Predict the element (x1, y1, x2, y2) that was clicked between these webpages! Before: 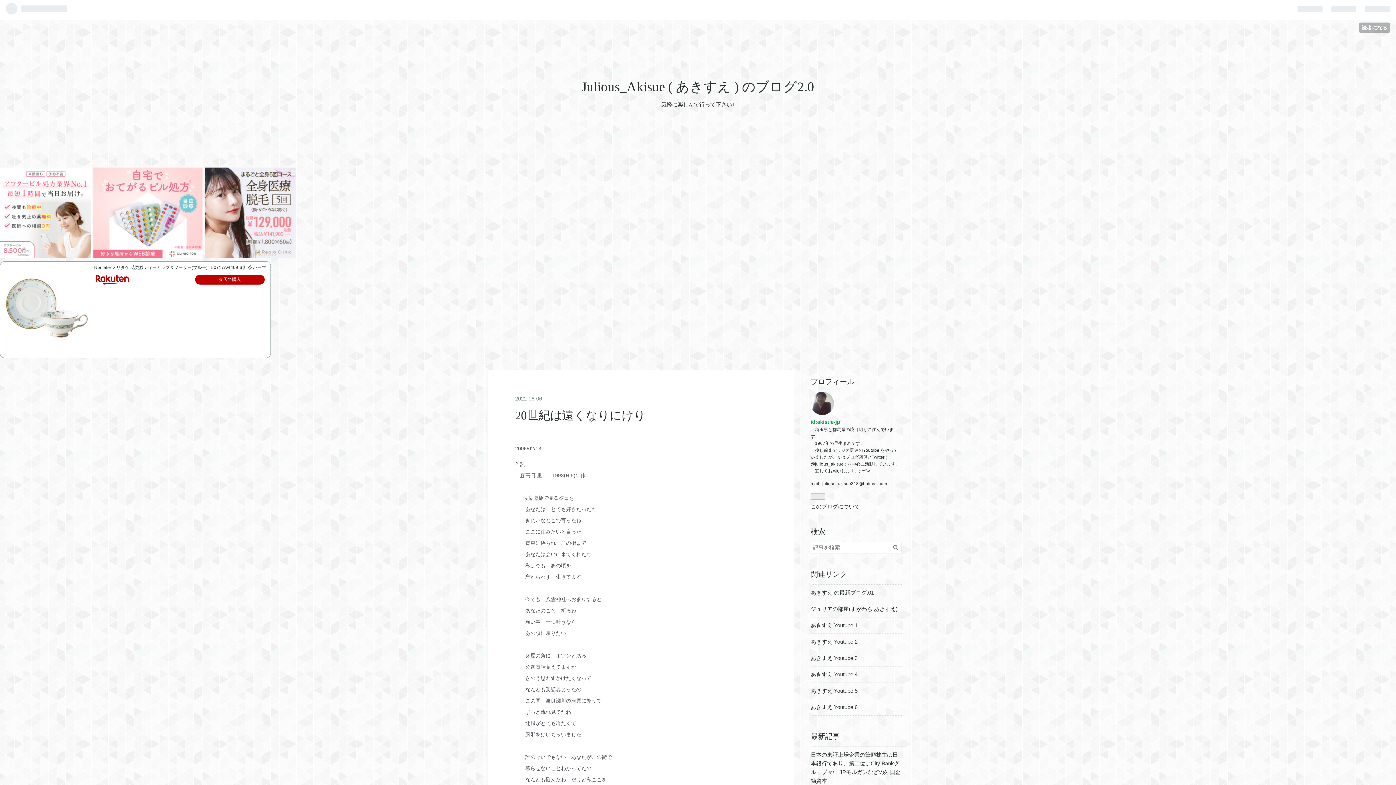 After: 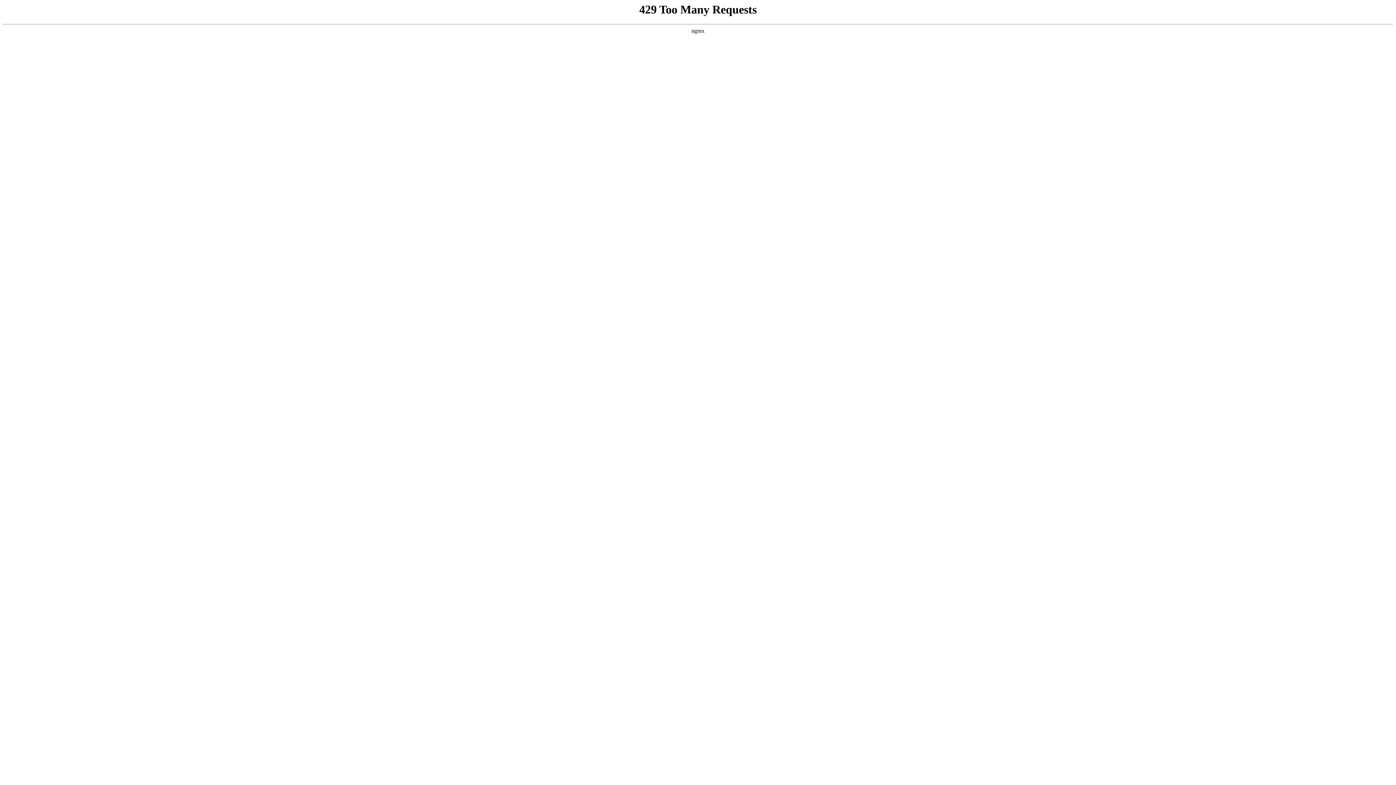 Action: bbox: (810, 392, 901, 417)